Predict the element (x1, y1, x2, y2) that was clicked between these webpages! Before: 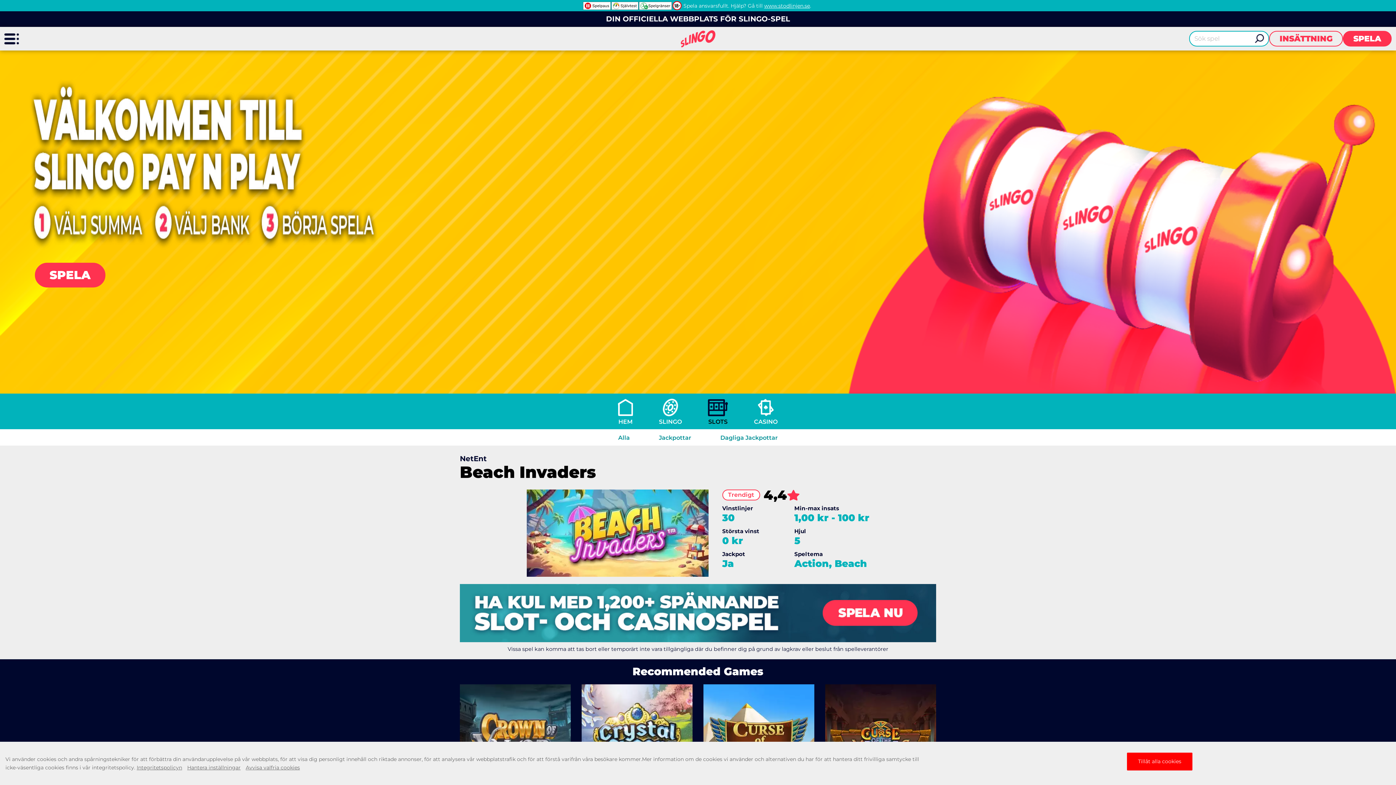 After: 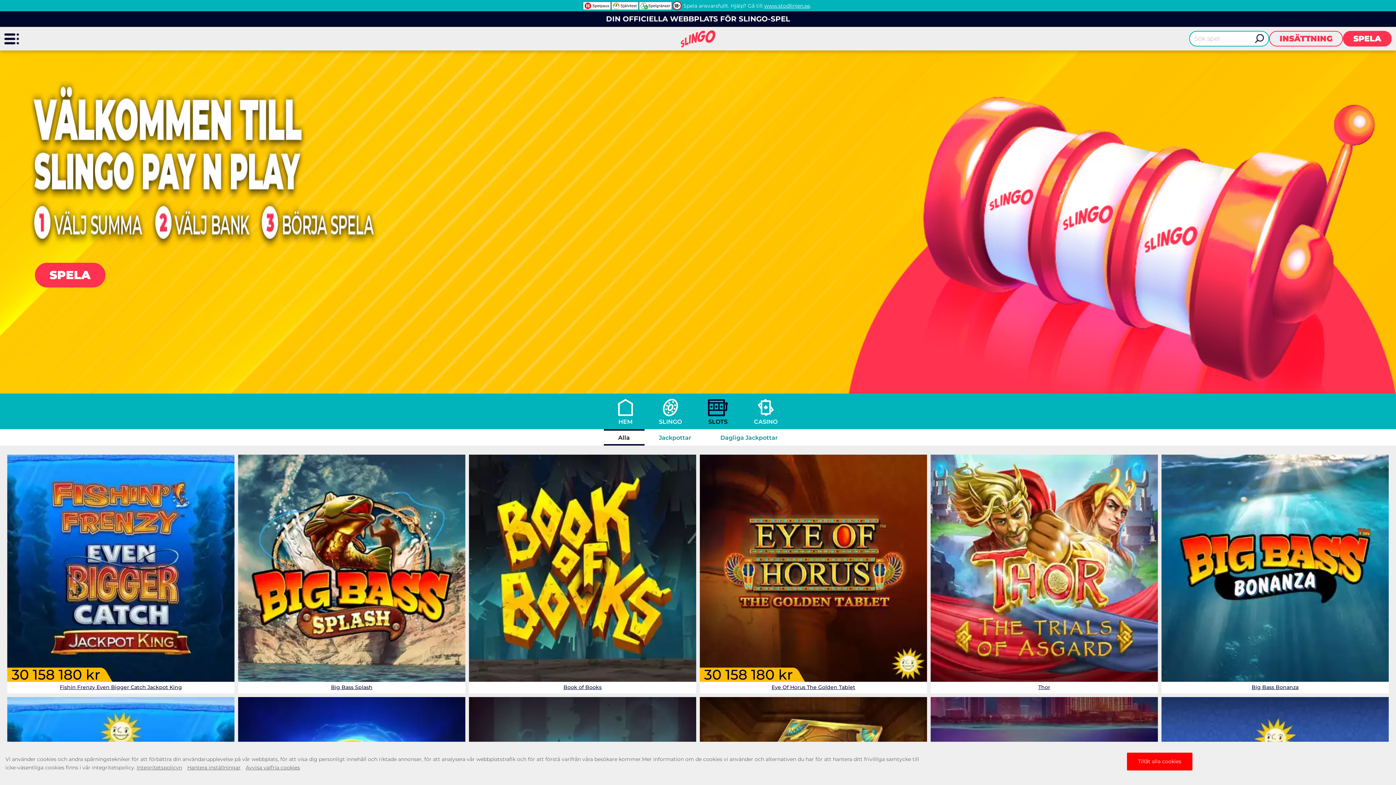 Action: label: Alla bbox: (603, 429, 644, 445)